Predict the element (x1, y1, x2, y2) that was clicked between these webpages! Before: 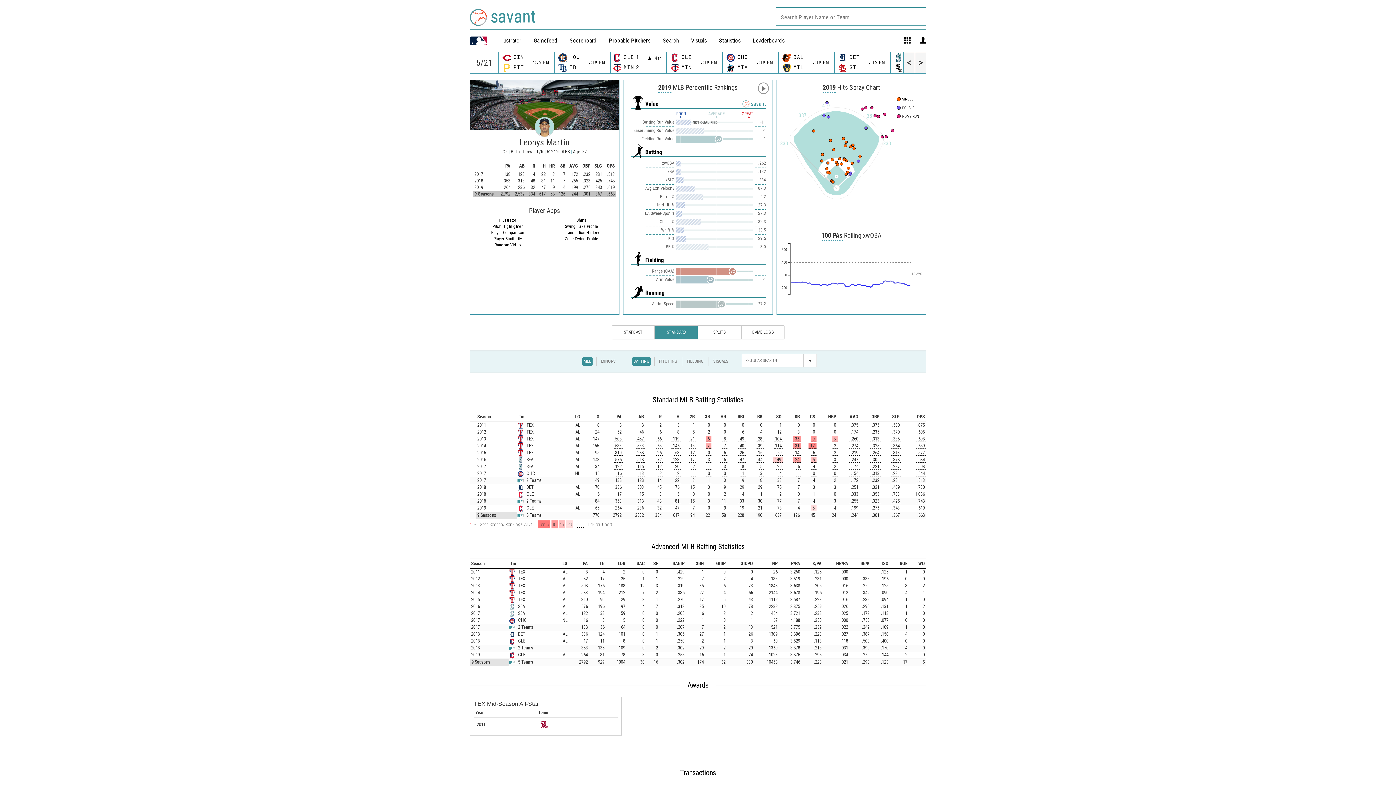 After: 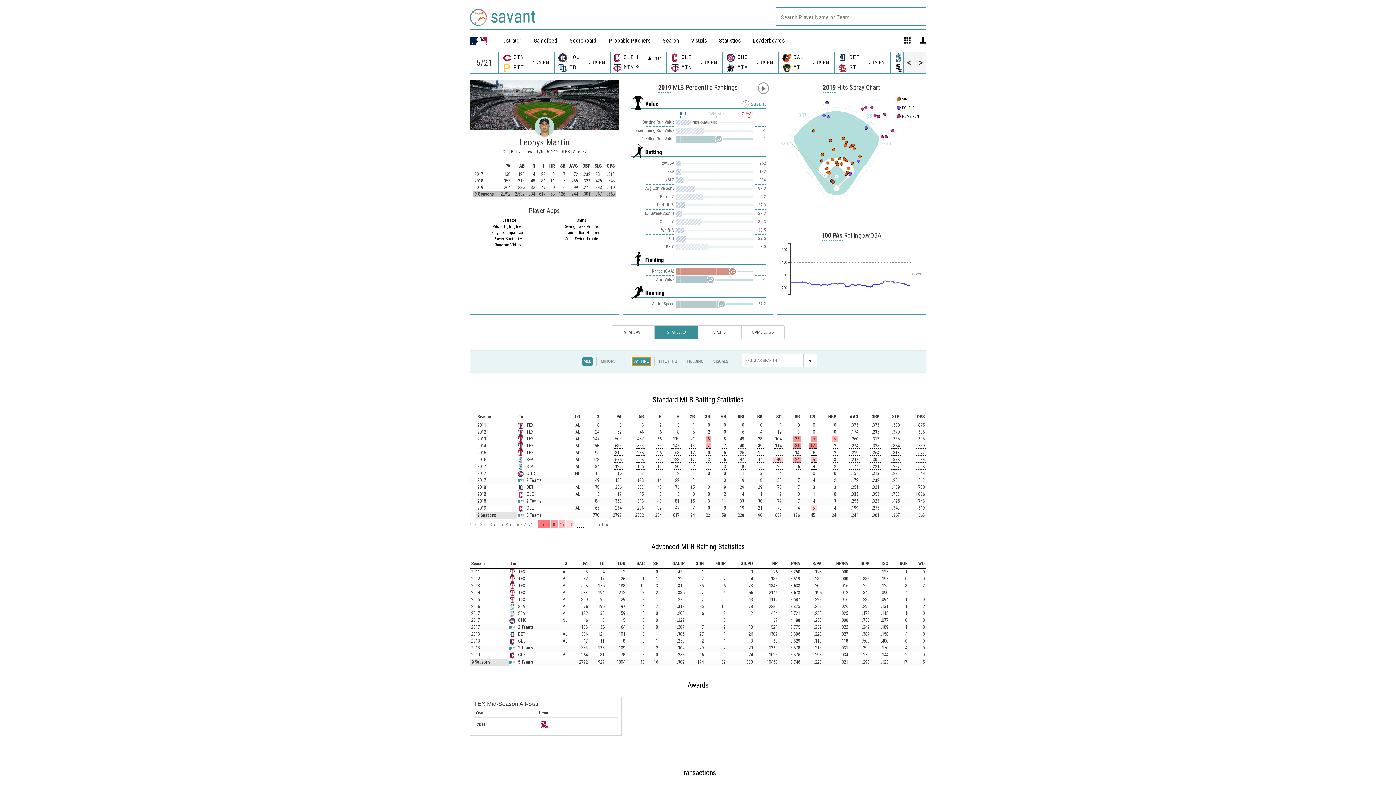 Action: label: BATTING bbox: (632, 357, 651, 365)